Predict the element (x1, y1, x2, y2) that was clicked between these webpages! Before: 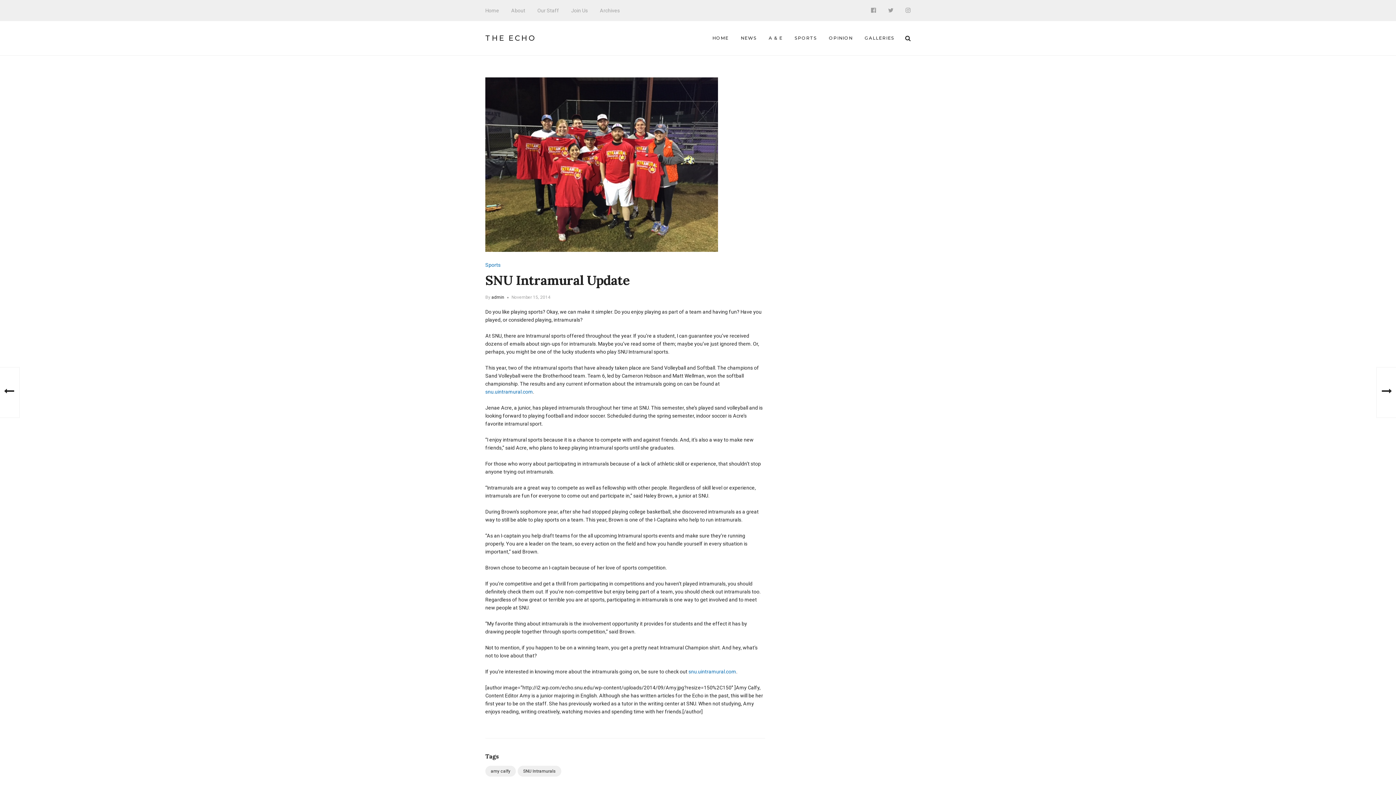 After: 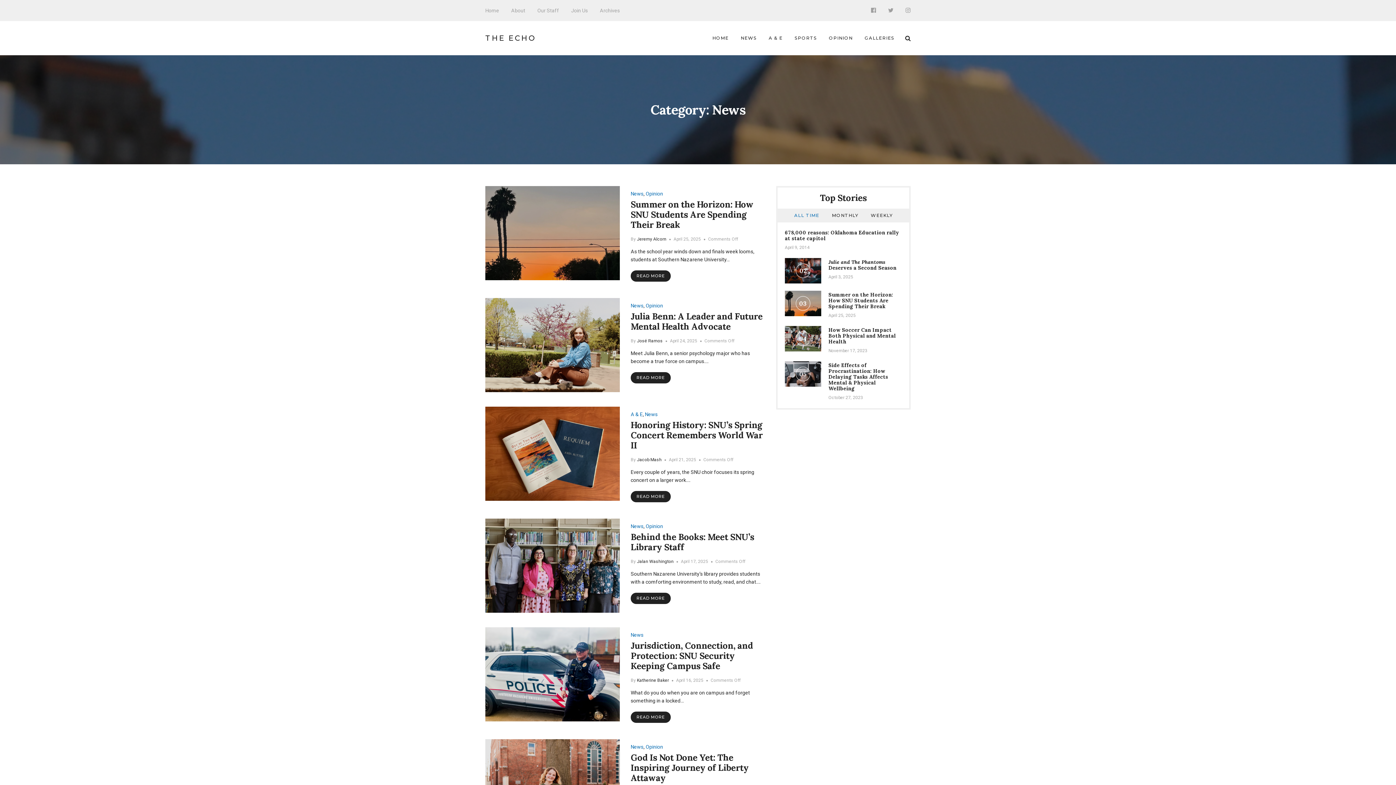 Action: bbox: (735, 21, 762, 55) label: NEWS